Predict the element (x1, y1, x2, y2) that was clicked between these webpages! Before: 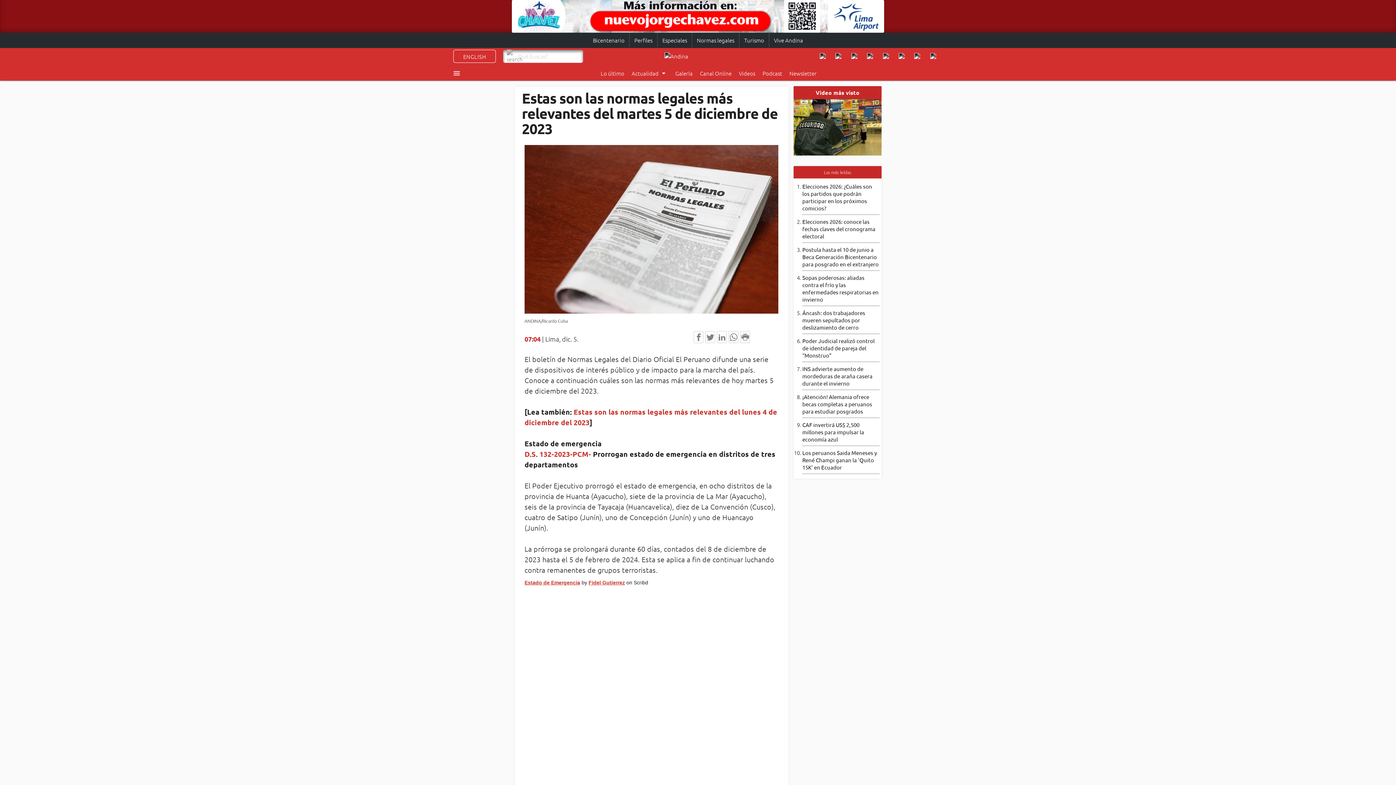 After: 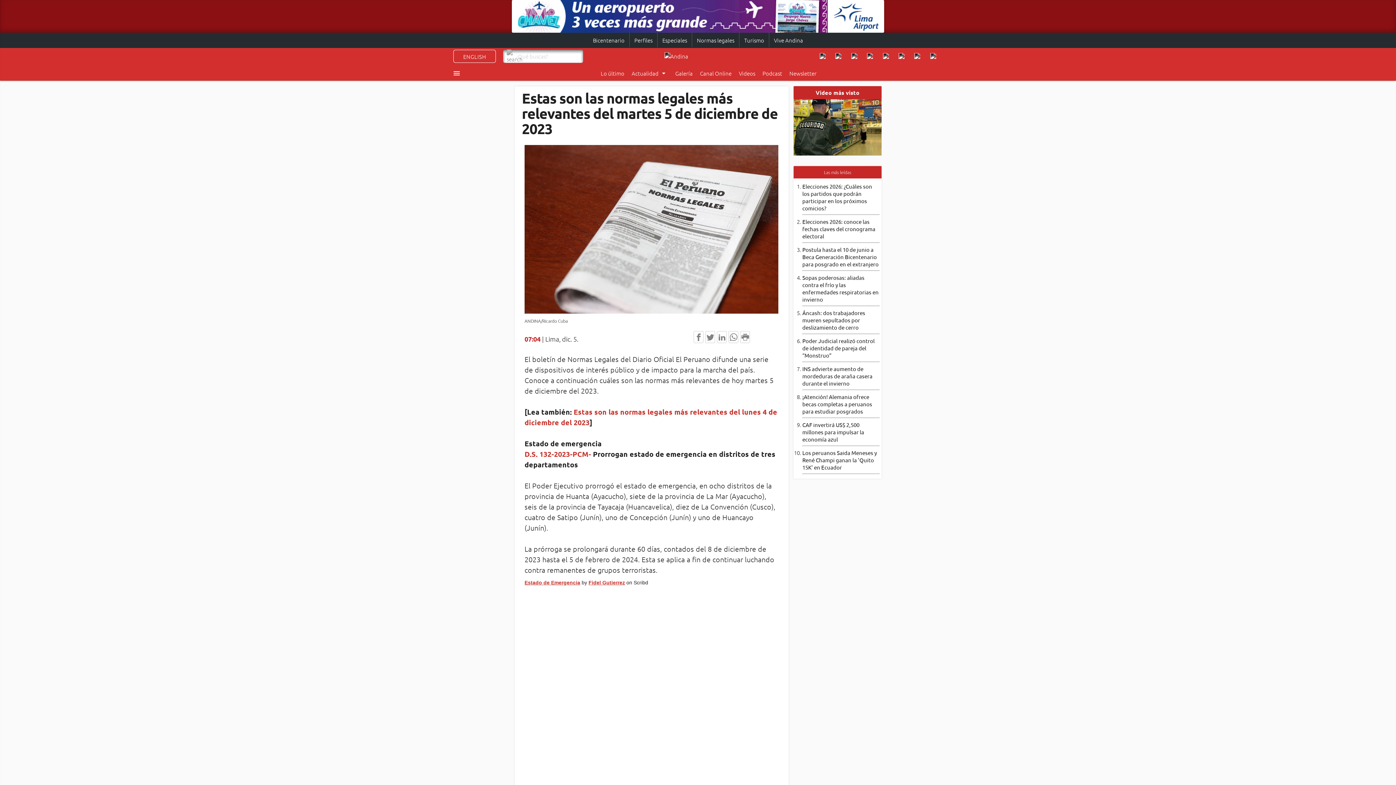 Action: bbox: (927, 48, 942, 63)